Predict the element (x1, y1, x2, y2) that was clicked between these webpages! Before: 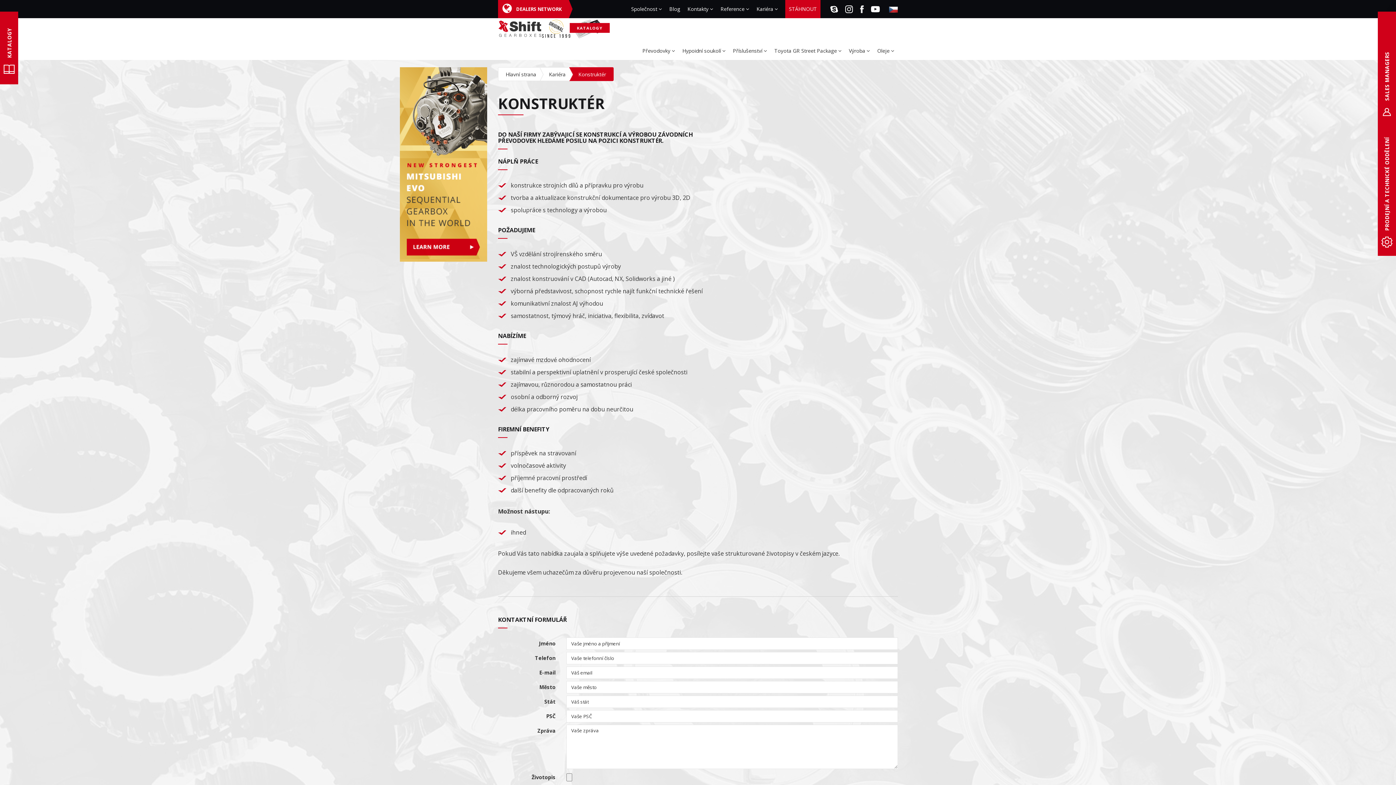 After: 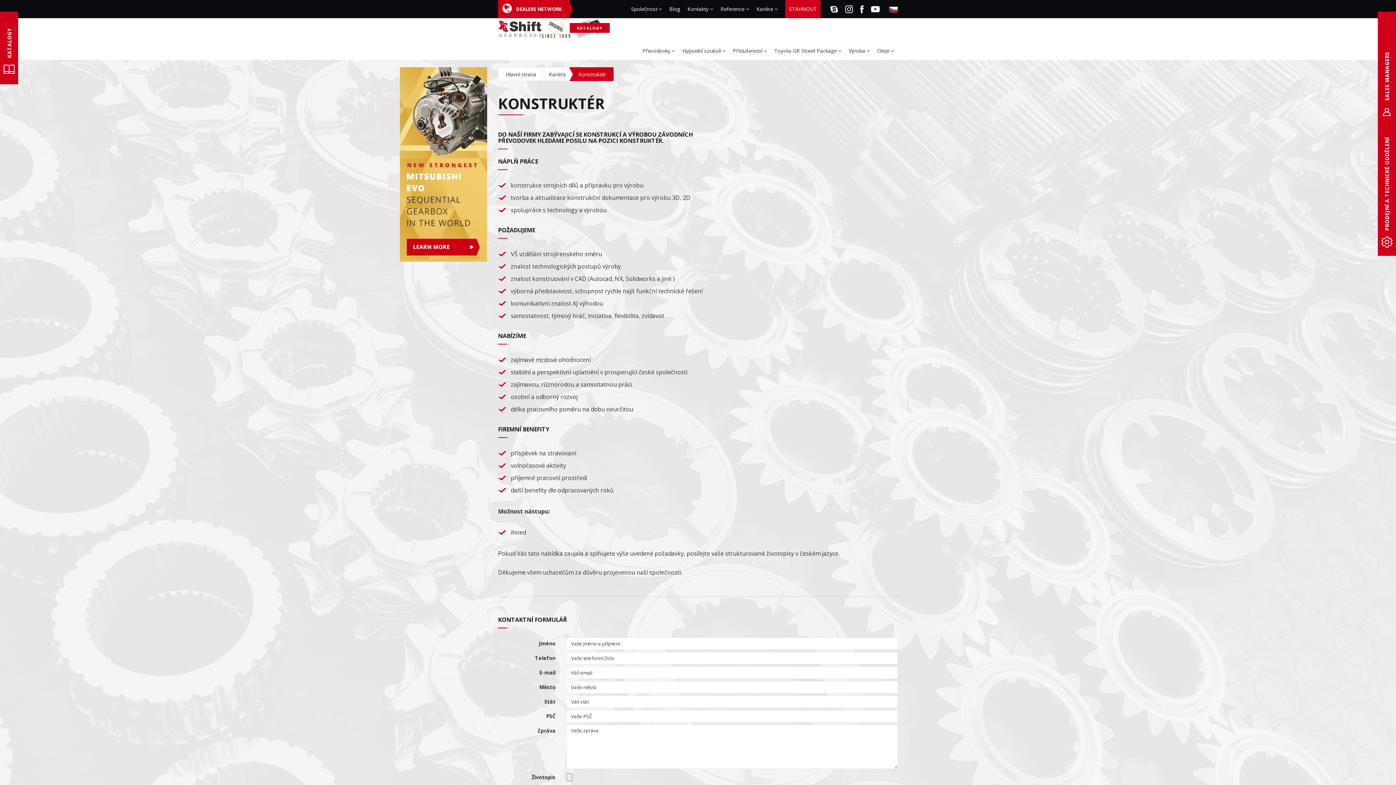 Action: bbox: (830, 0, 838, 18)